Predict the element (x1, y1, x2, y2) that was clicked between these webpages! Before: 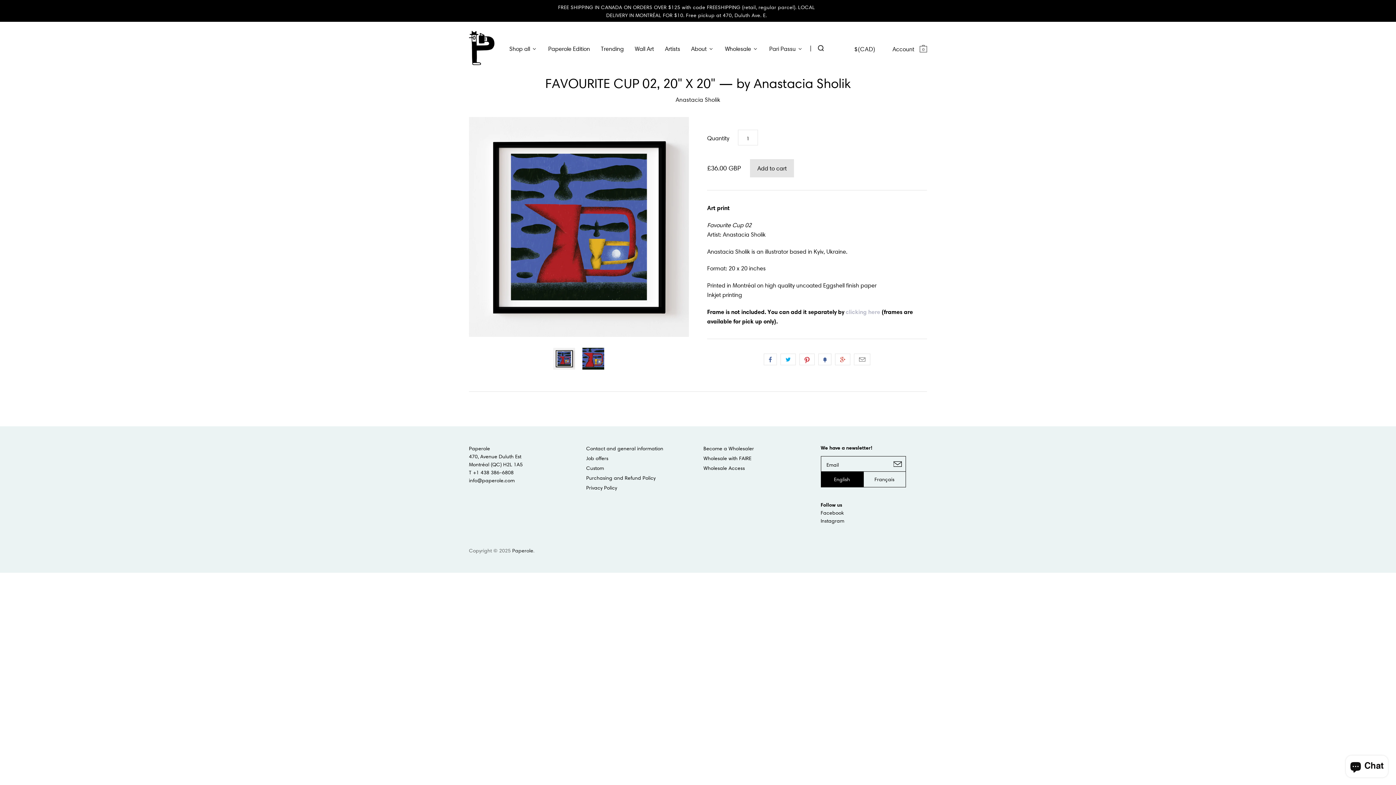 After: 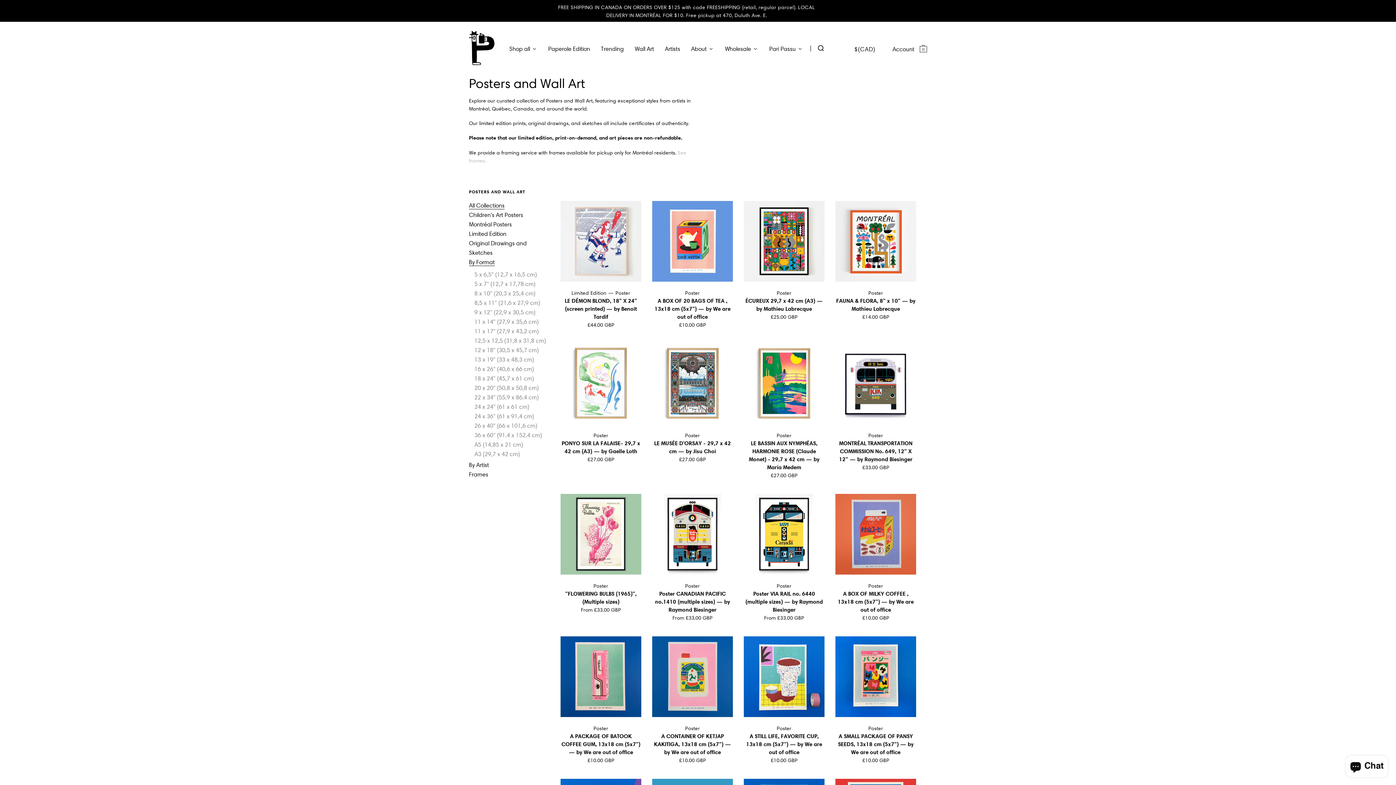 Action: bbox: (629, 37, 659, 58) label: Wall Art